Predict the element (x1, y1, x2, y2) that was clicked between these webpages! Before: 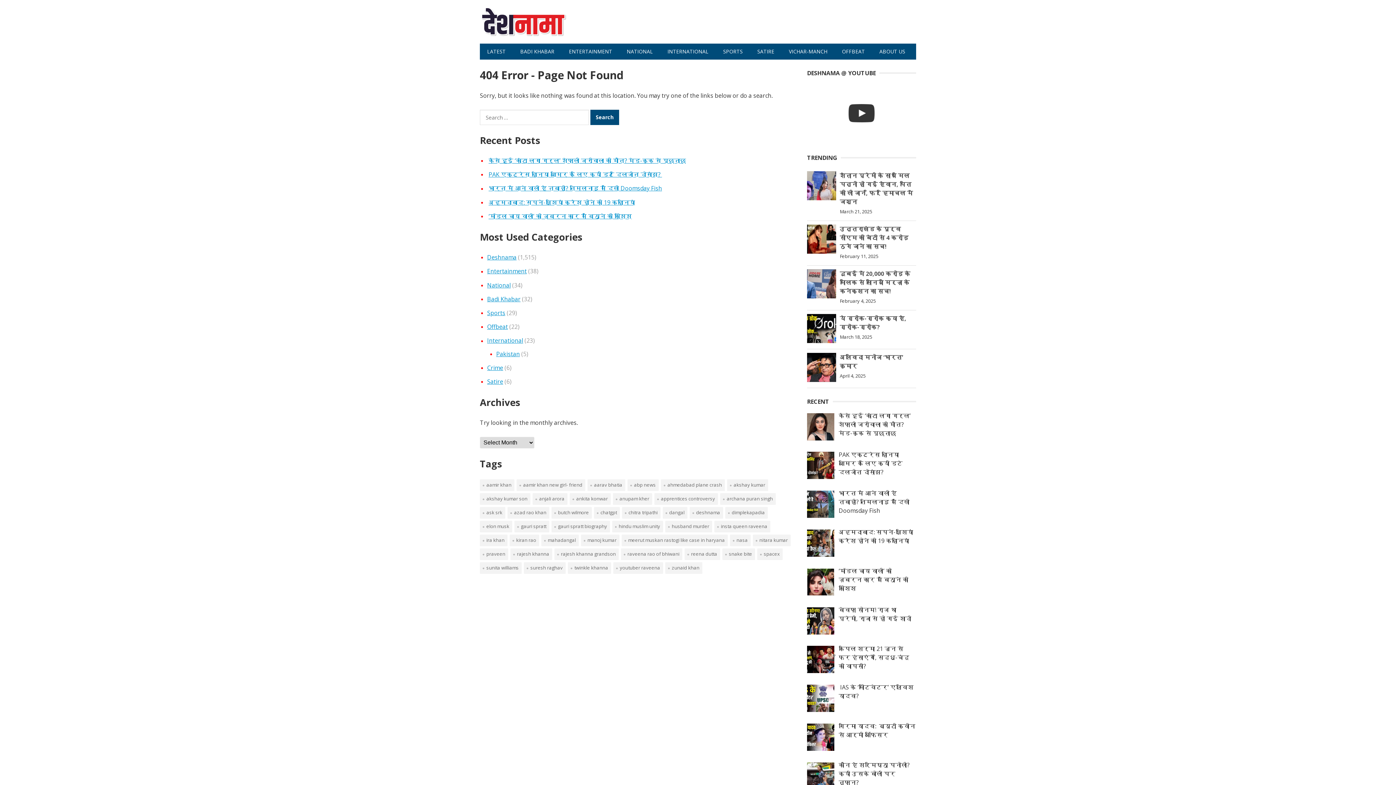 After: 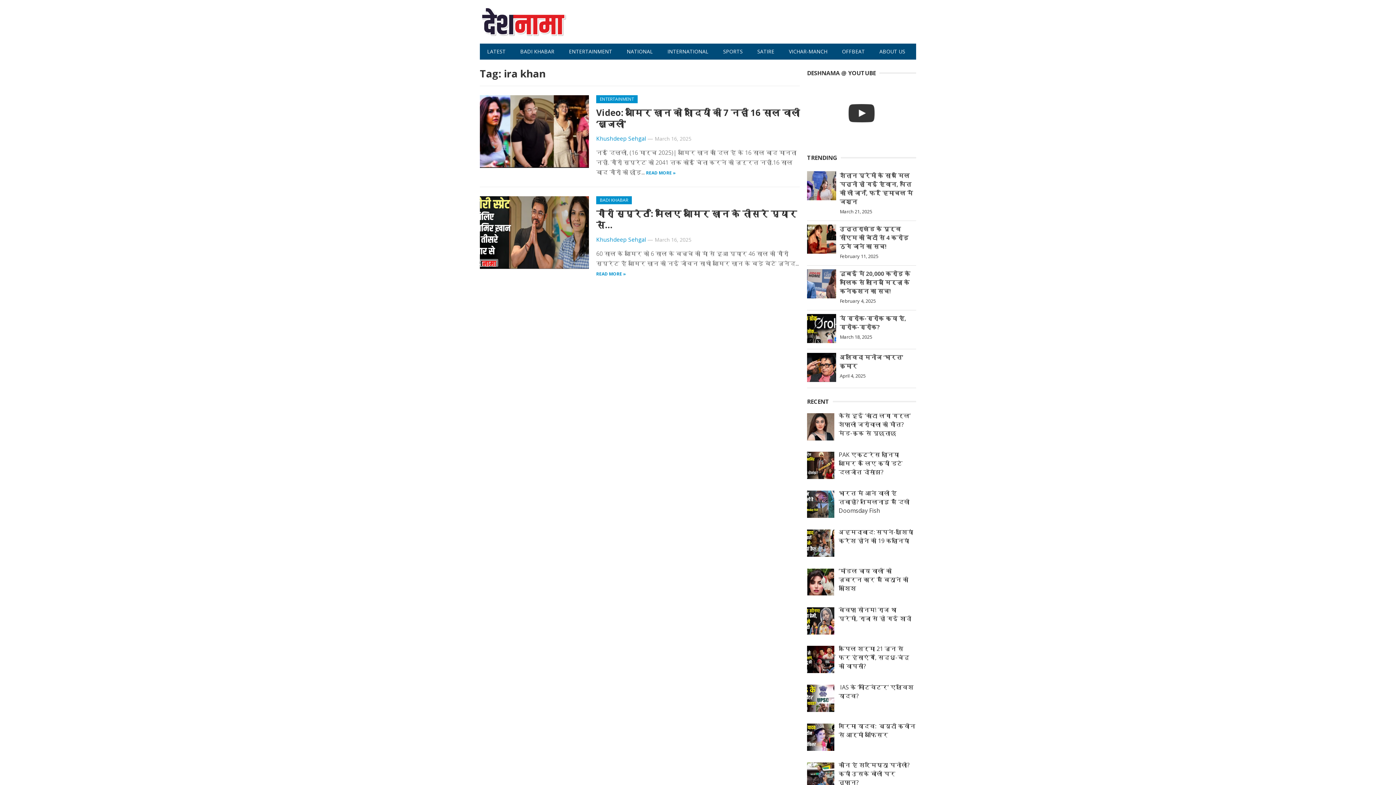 Action: bbox: (480, 535, 507, 546) label: ira khan (2 items)